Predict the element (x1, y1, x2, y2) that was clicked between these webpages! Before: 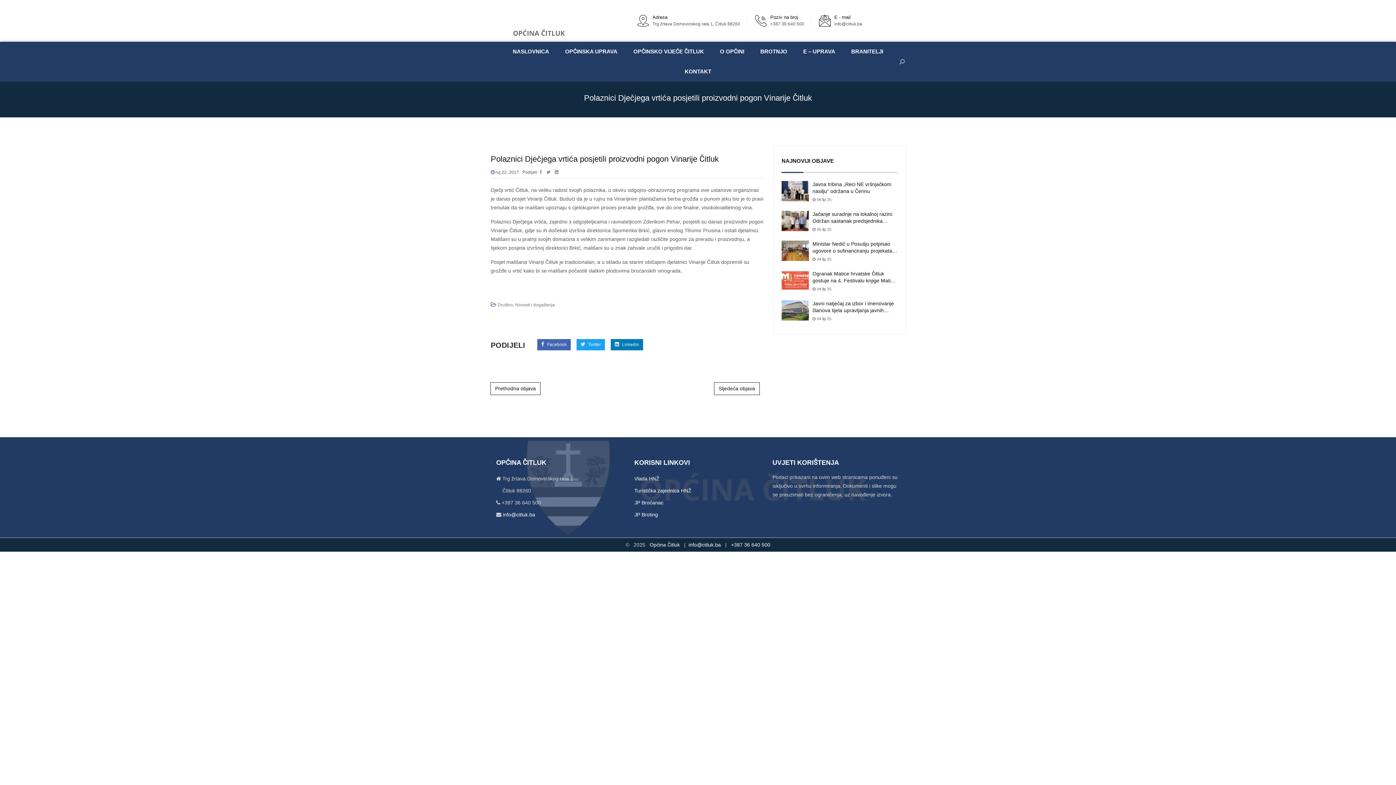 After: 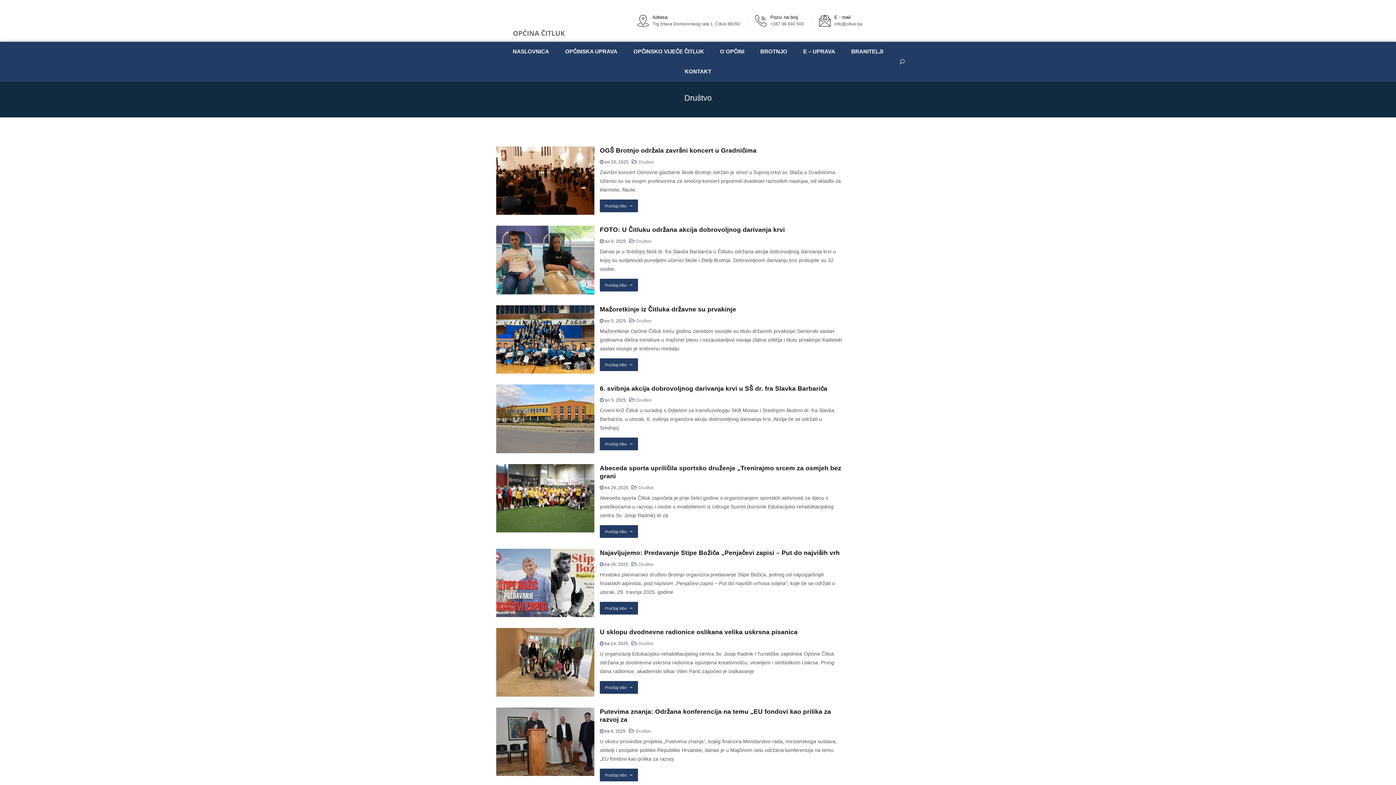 Action: label: Društvo bbox: (497, 302, 513, 307)